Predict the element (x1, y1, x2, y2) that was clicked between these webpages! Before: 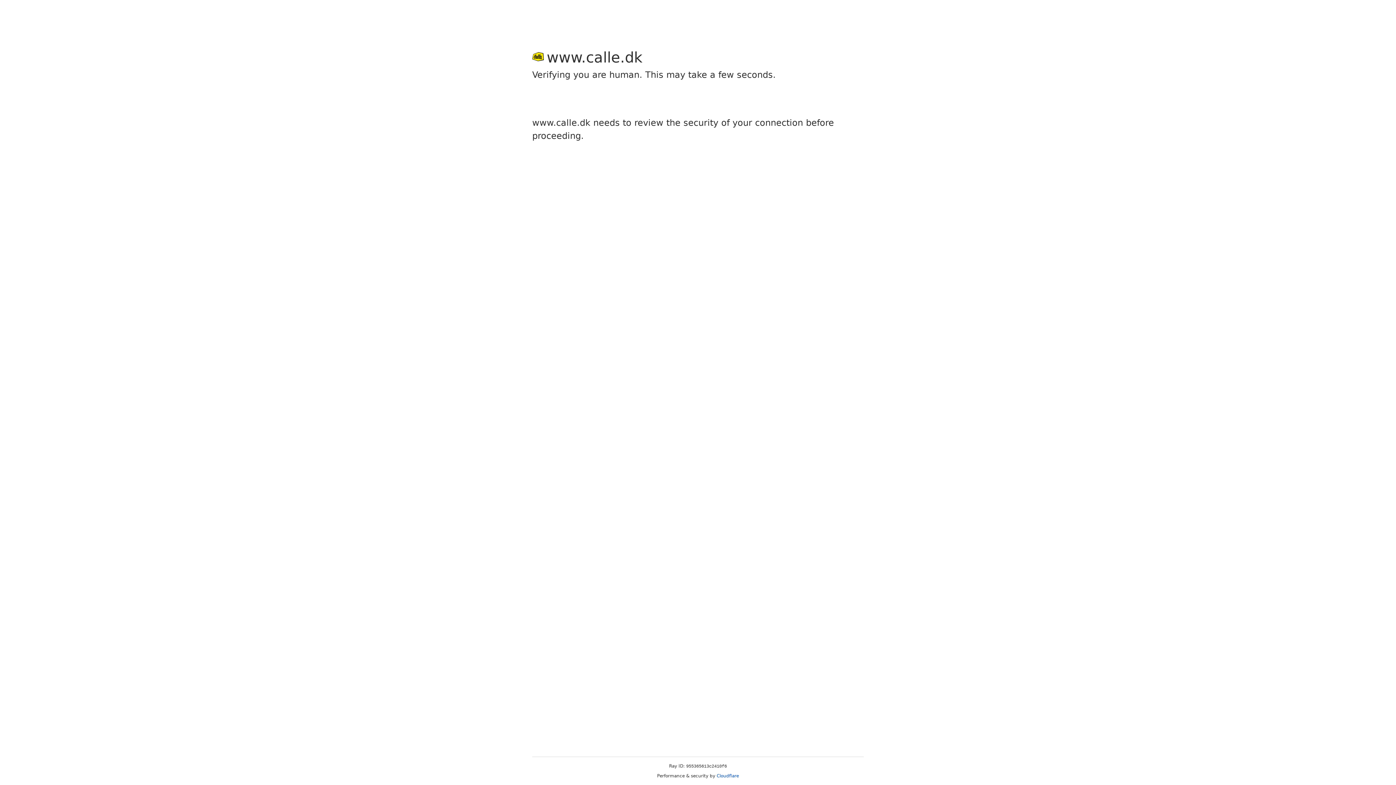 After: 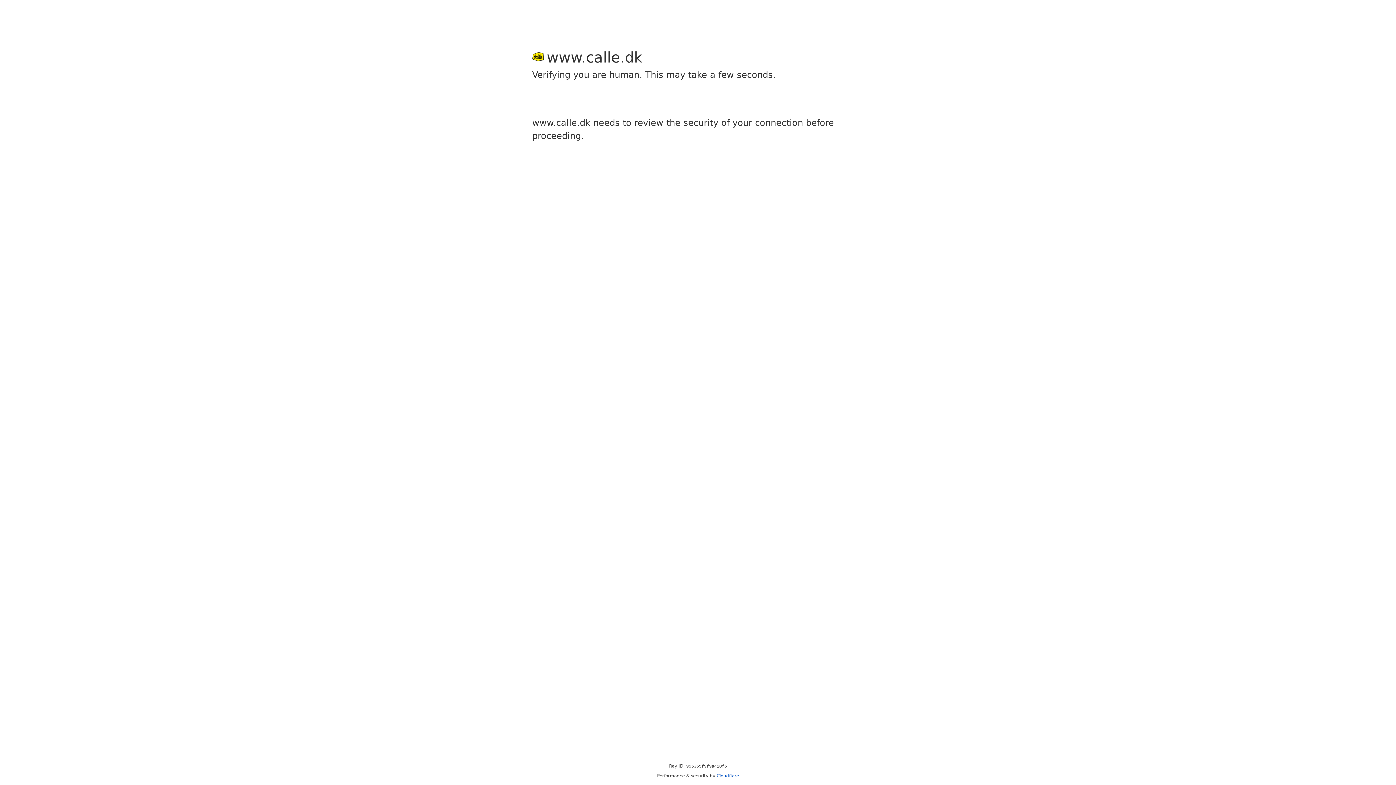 Action: bbox: (716, 773, 739, 778) label: Cloudflare